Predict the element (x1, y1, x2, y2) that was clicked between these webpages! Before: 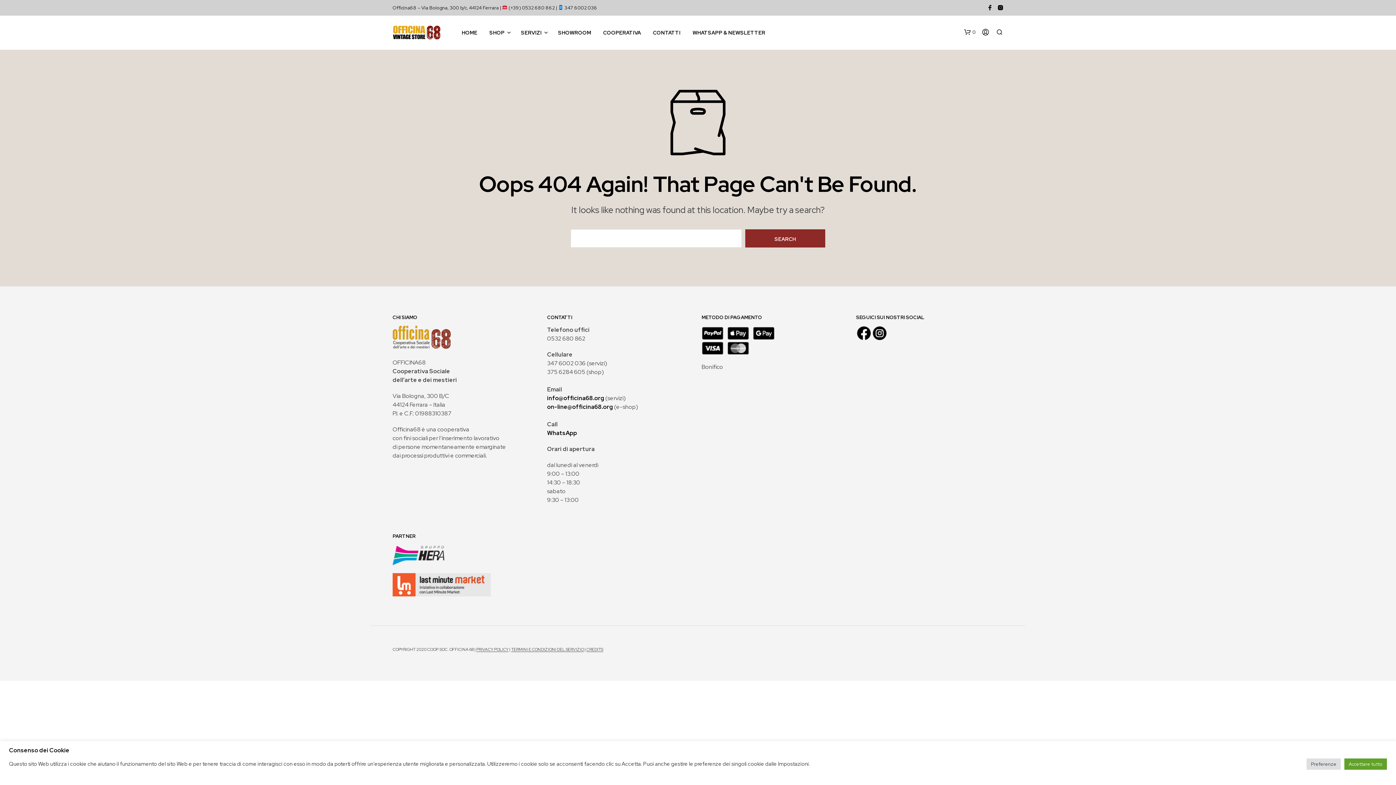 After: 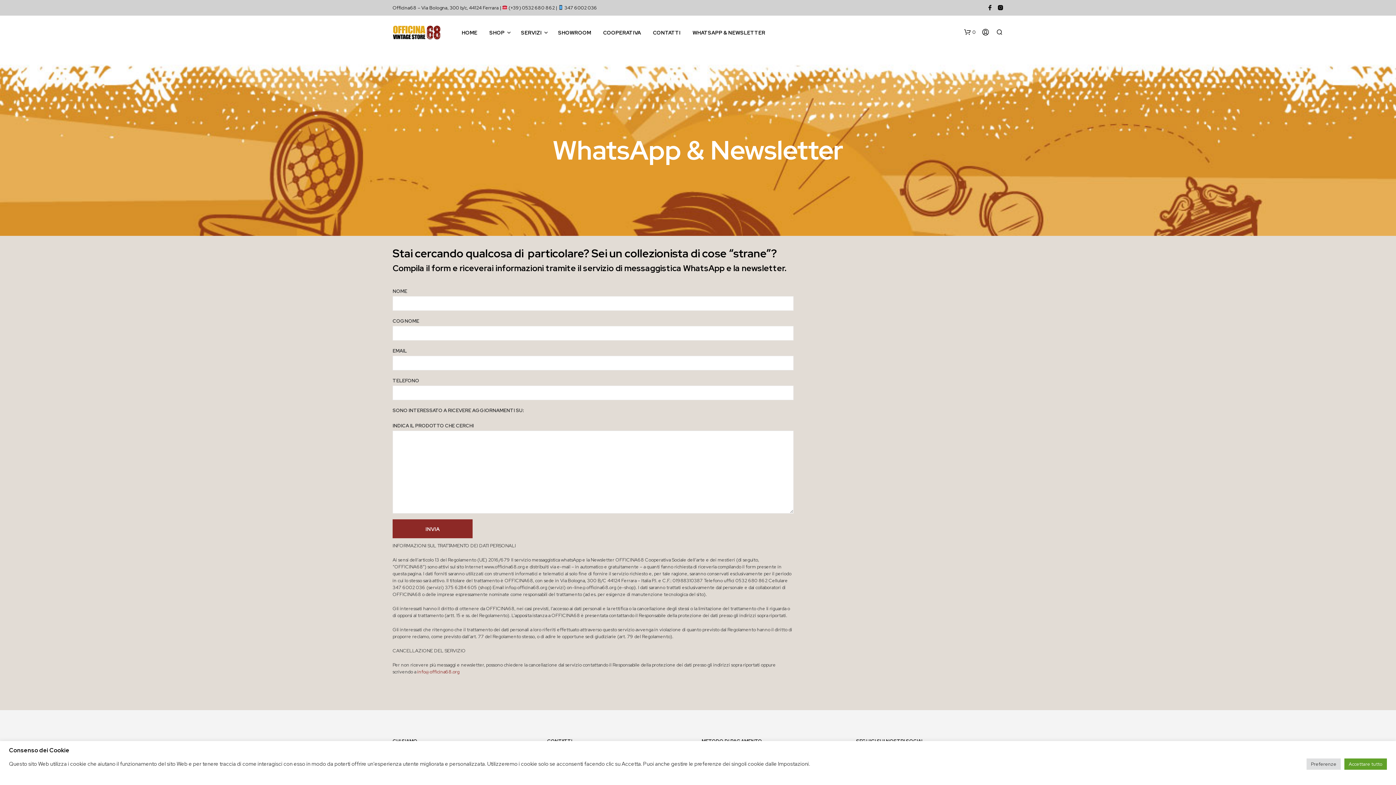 Action: label: WHATSAPP & NEWSLETTER bbox: (687, 29, 770, 36)